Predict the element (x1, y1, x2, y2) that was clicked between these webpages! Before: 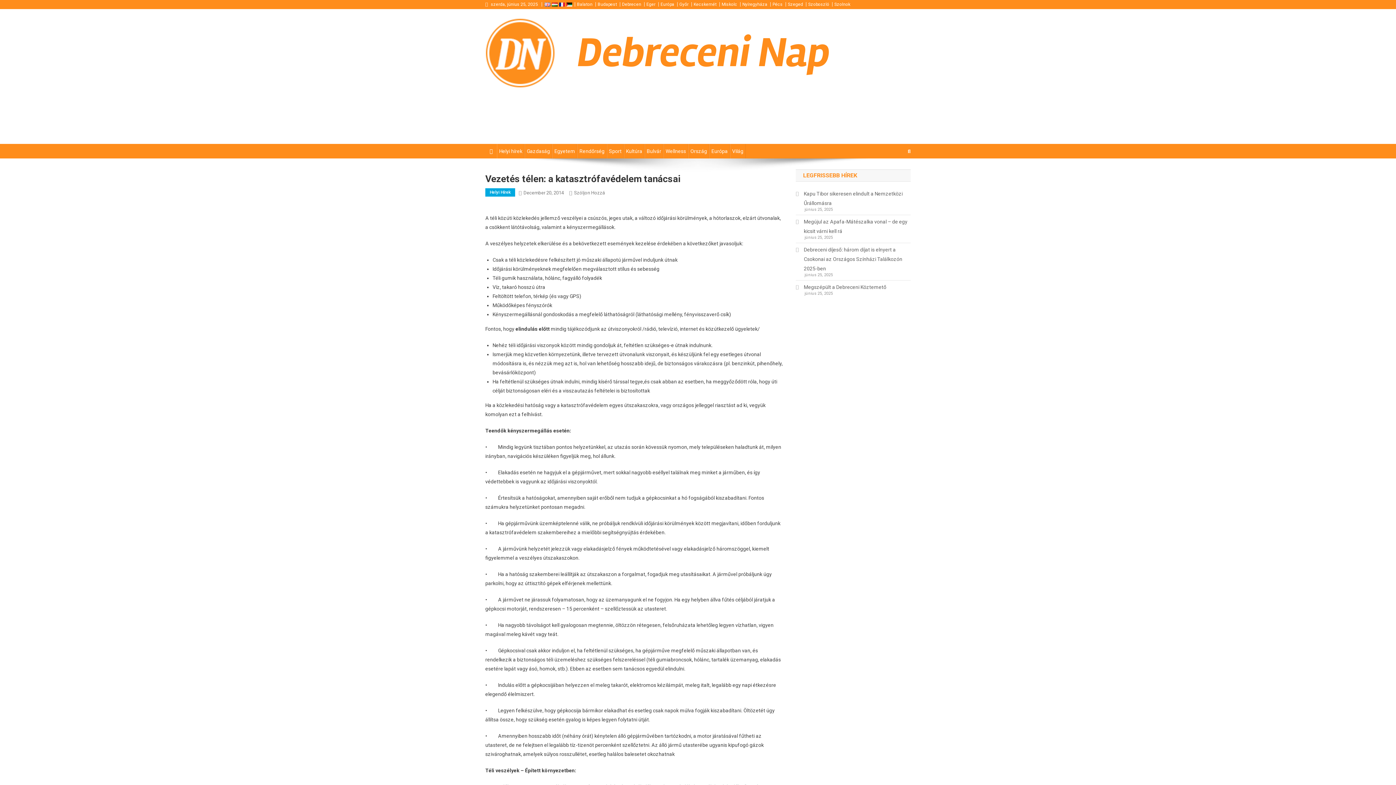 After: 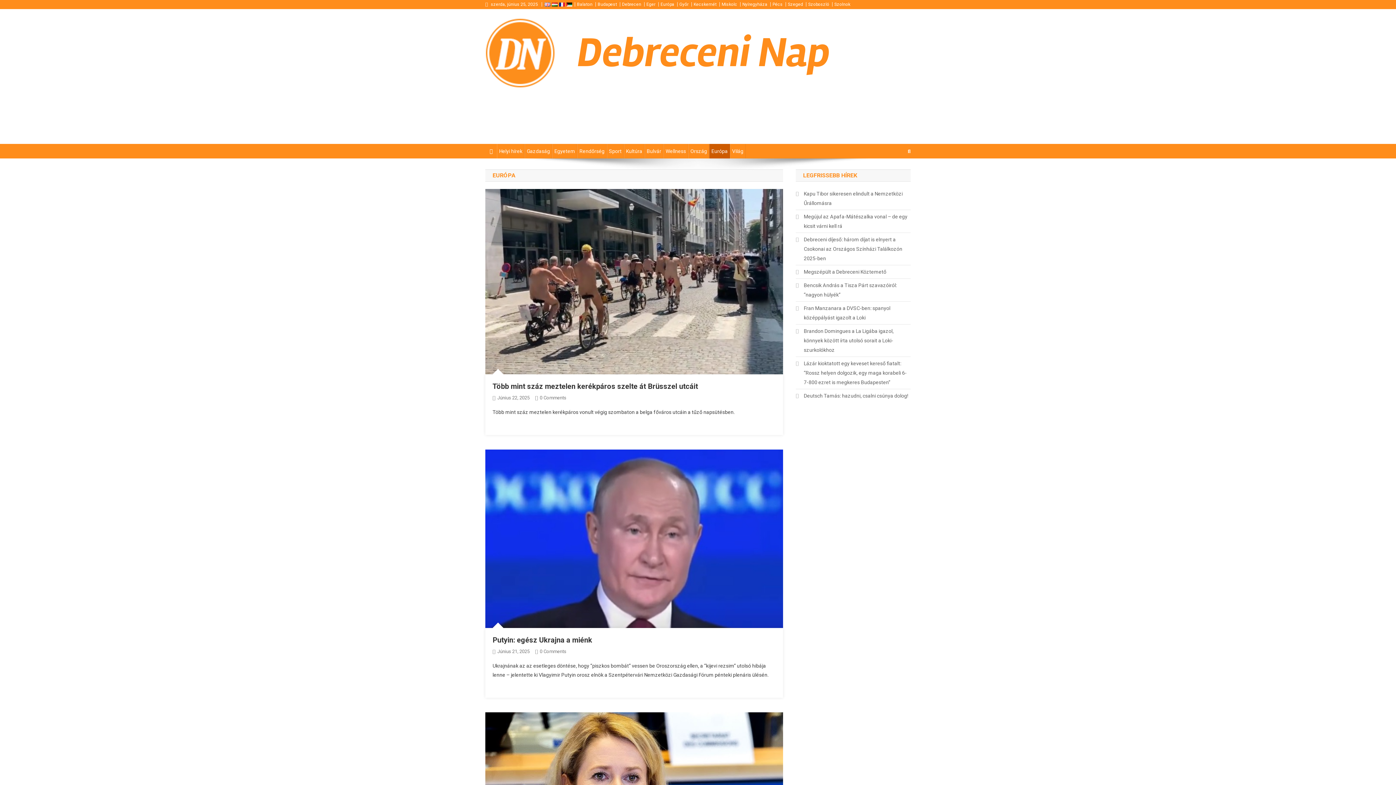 Action: bbox: (709, 144, 730, 158) label: Európa